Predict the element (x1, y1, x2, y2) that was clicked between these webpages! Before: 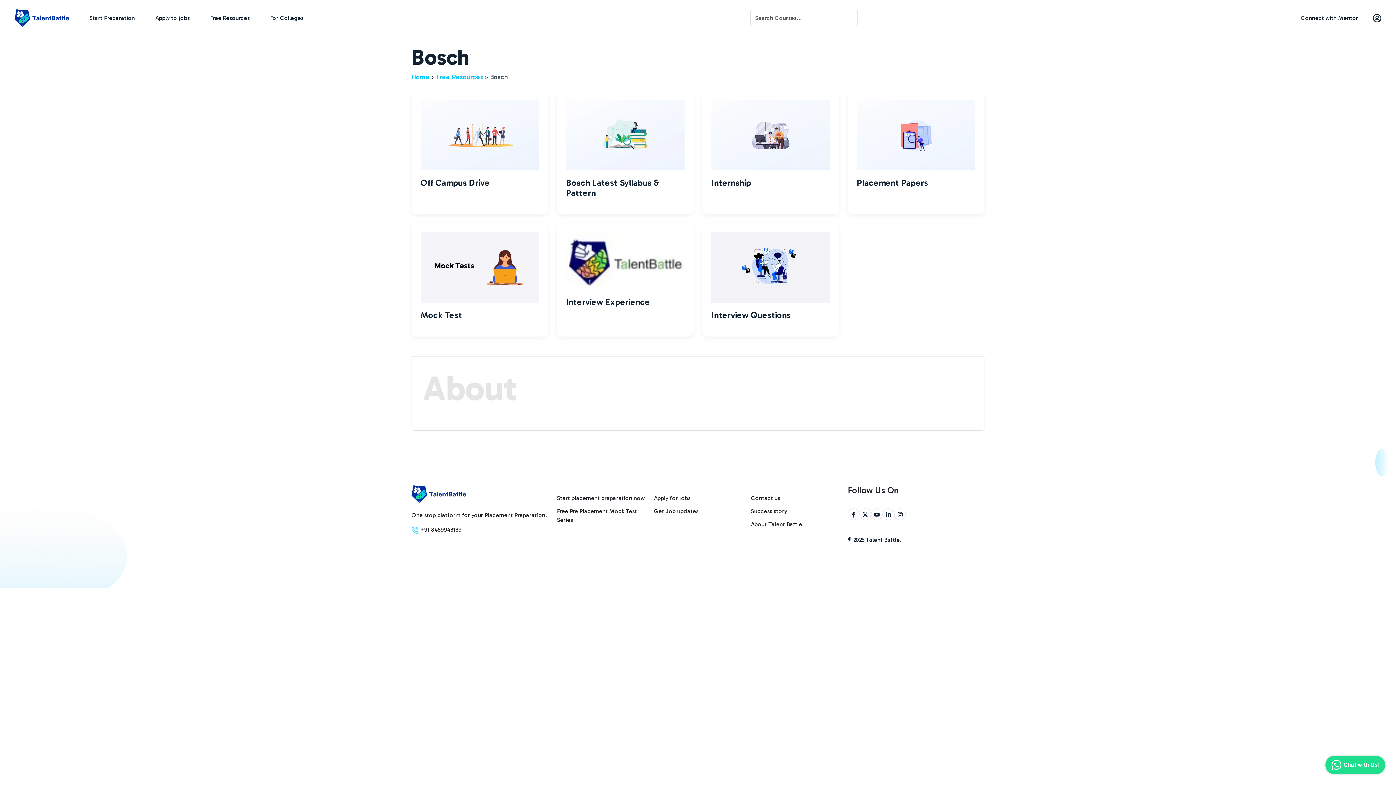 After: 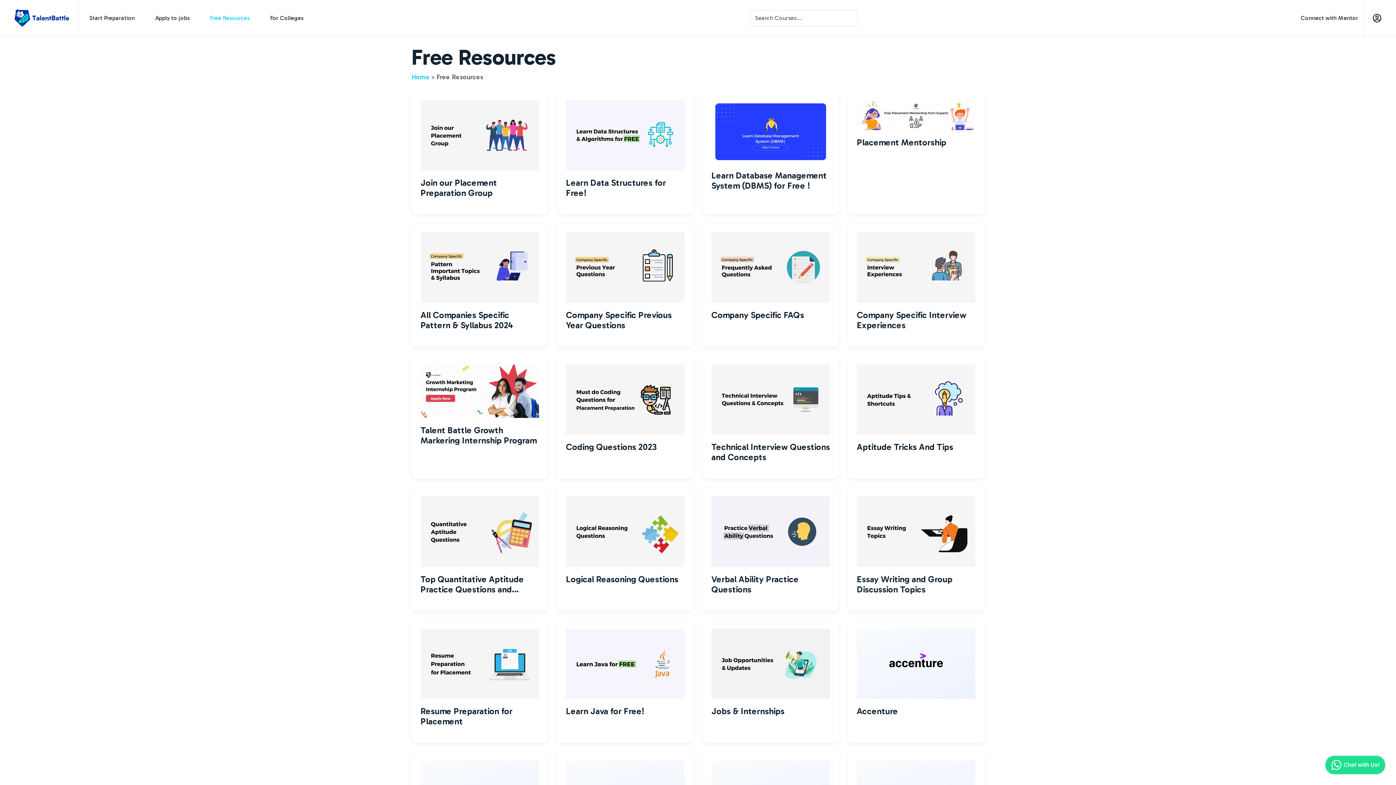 Action: bbox: (207, 10, 252, 25) label: Free Resources